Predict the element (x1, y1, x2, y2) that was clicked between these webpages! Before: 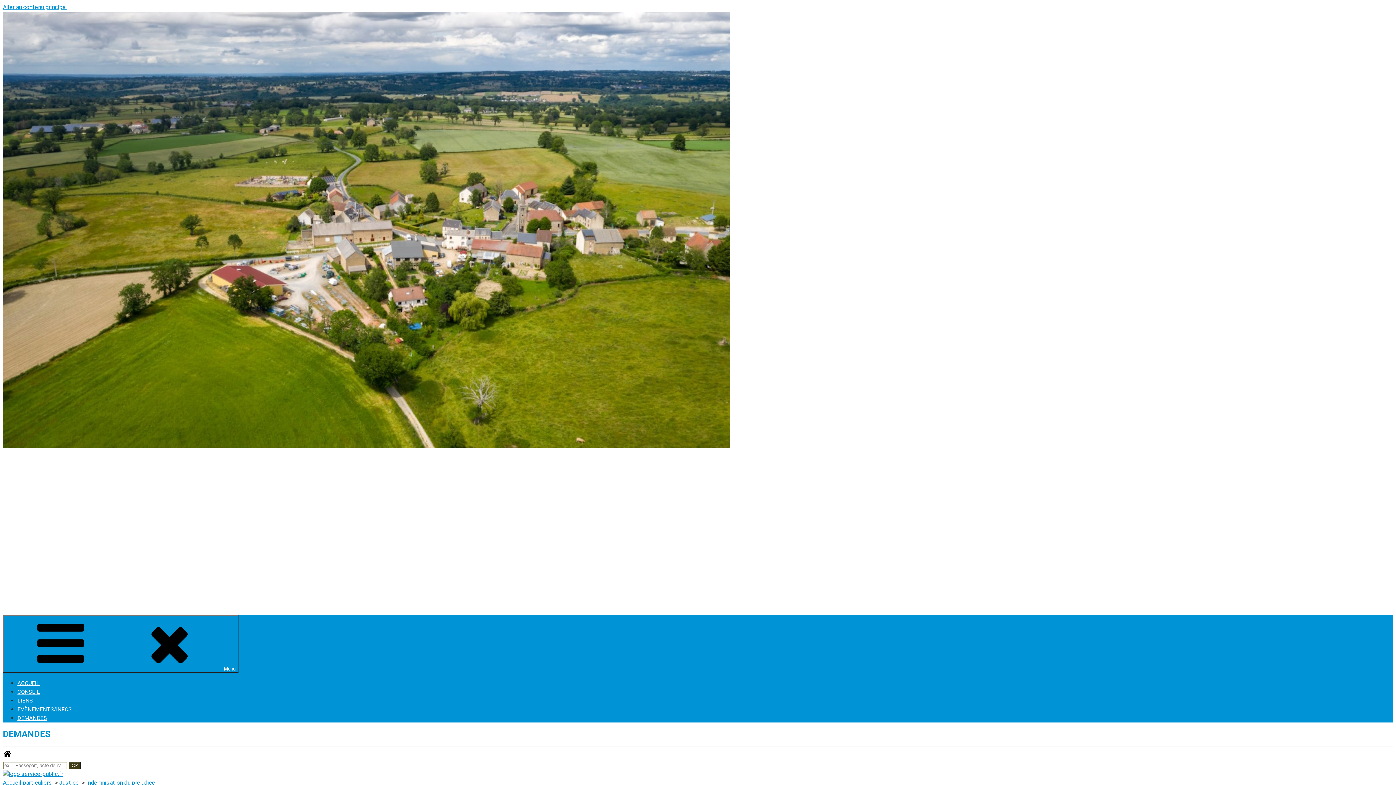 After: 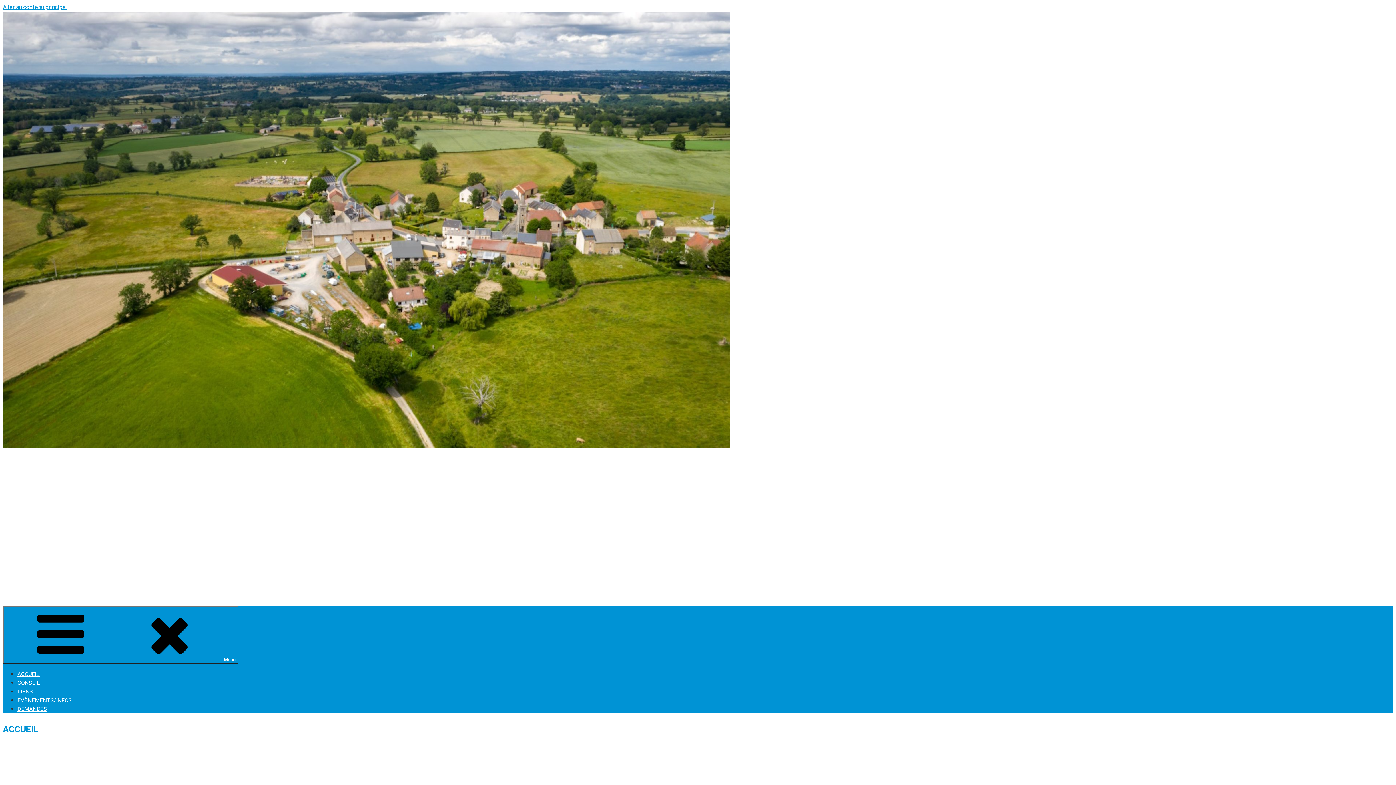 Action: bbox: (17, 680, 39, 687) label: ACCUEIL